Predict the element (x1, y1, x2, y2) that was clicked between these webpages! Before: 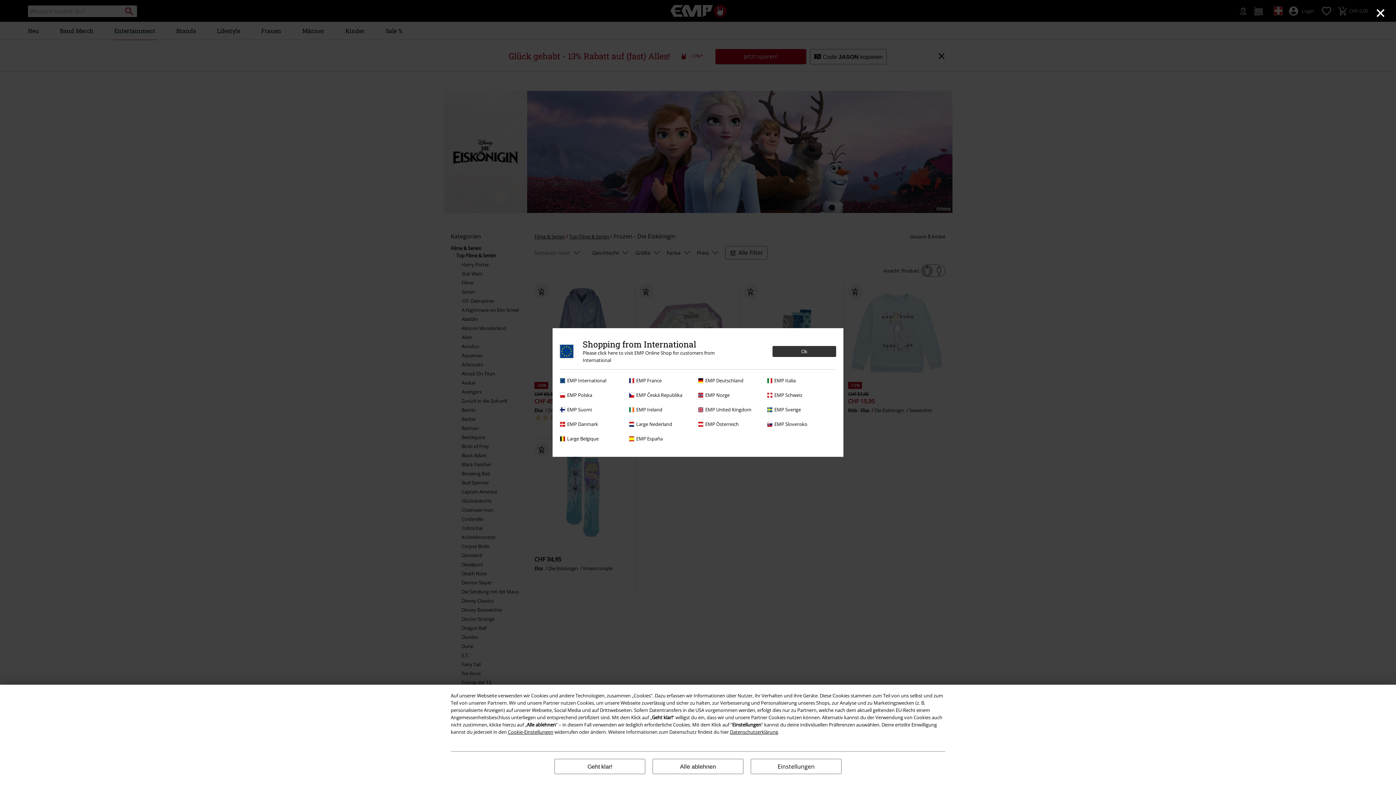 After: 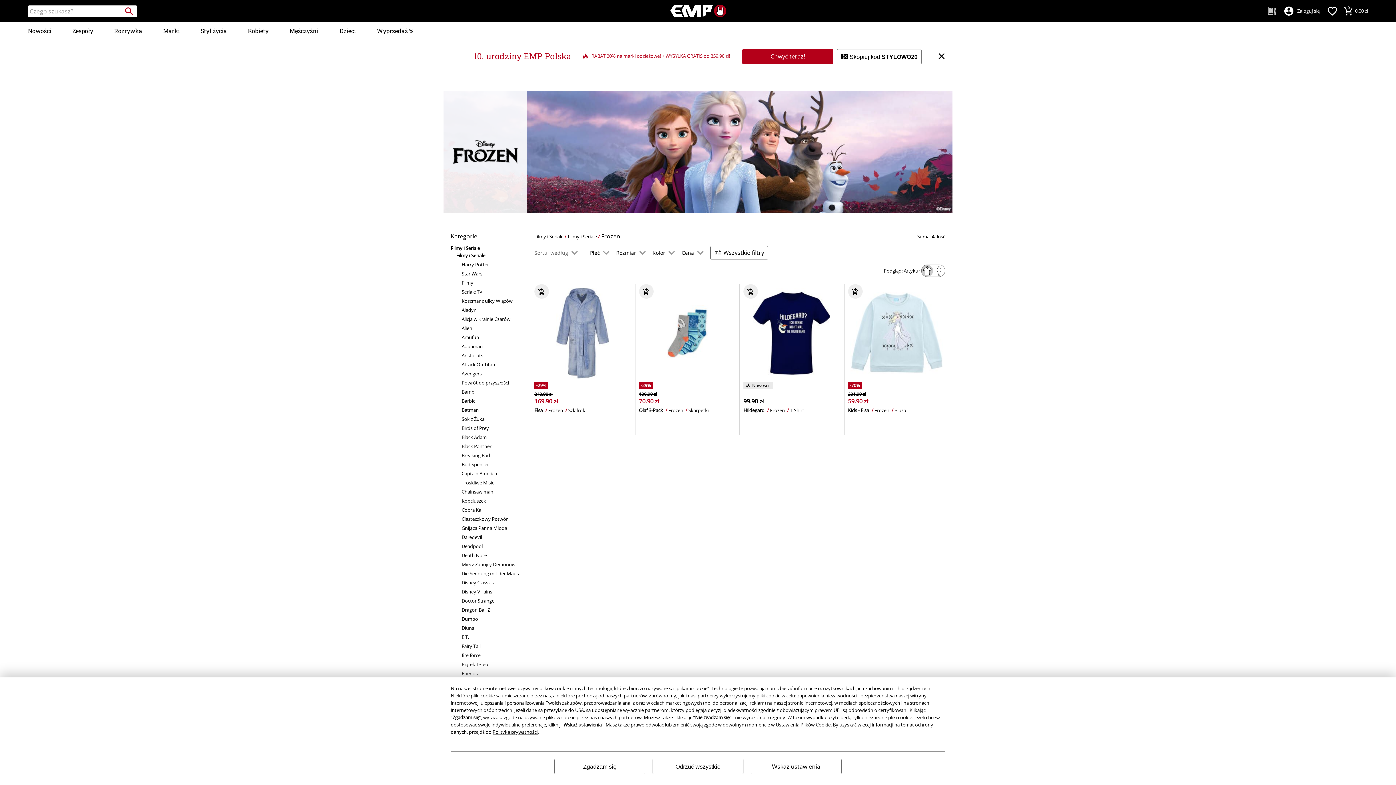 Action: label: EMP Polska bbox: (560, 391, 625, 398)